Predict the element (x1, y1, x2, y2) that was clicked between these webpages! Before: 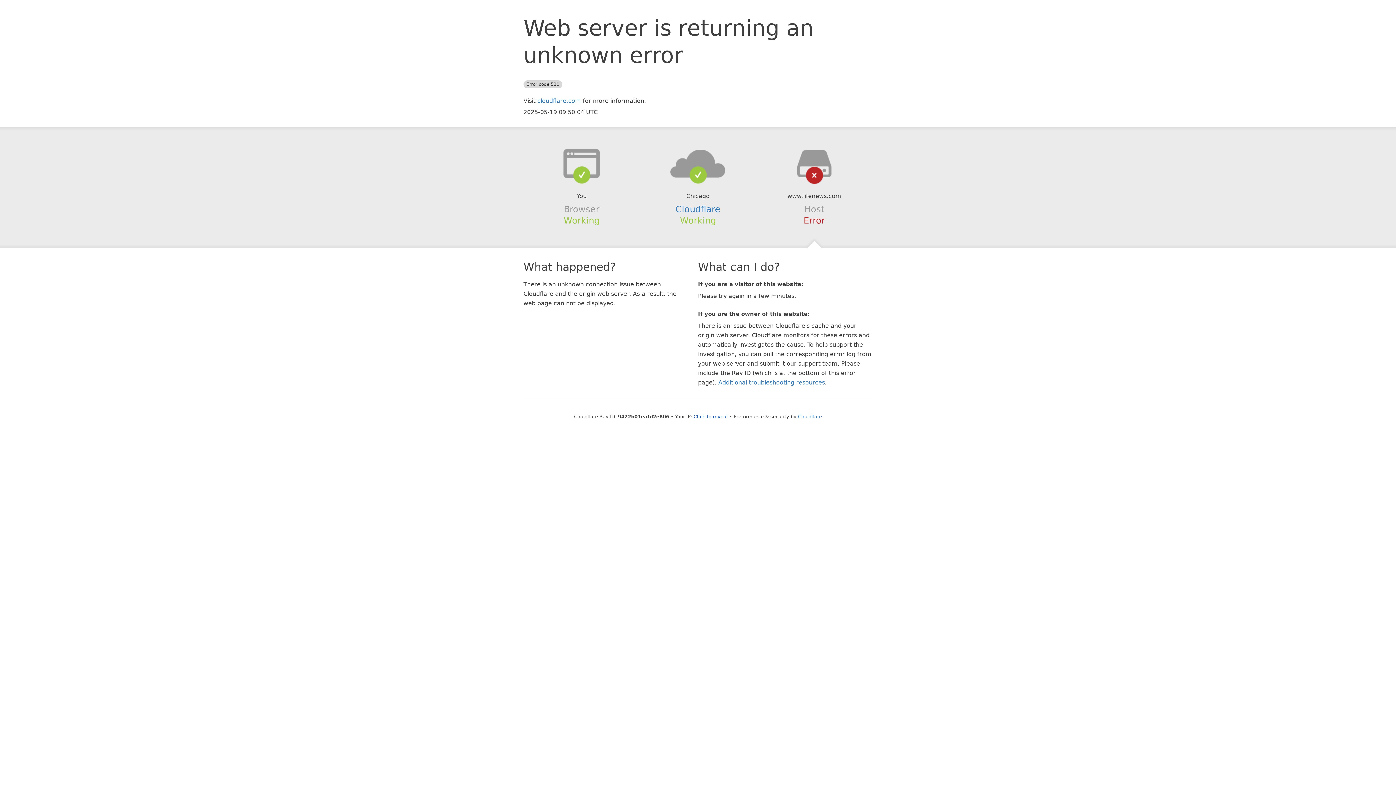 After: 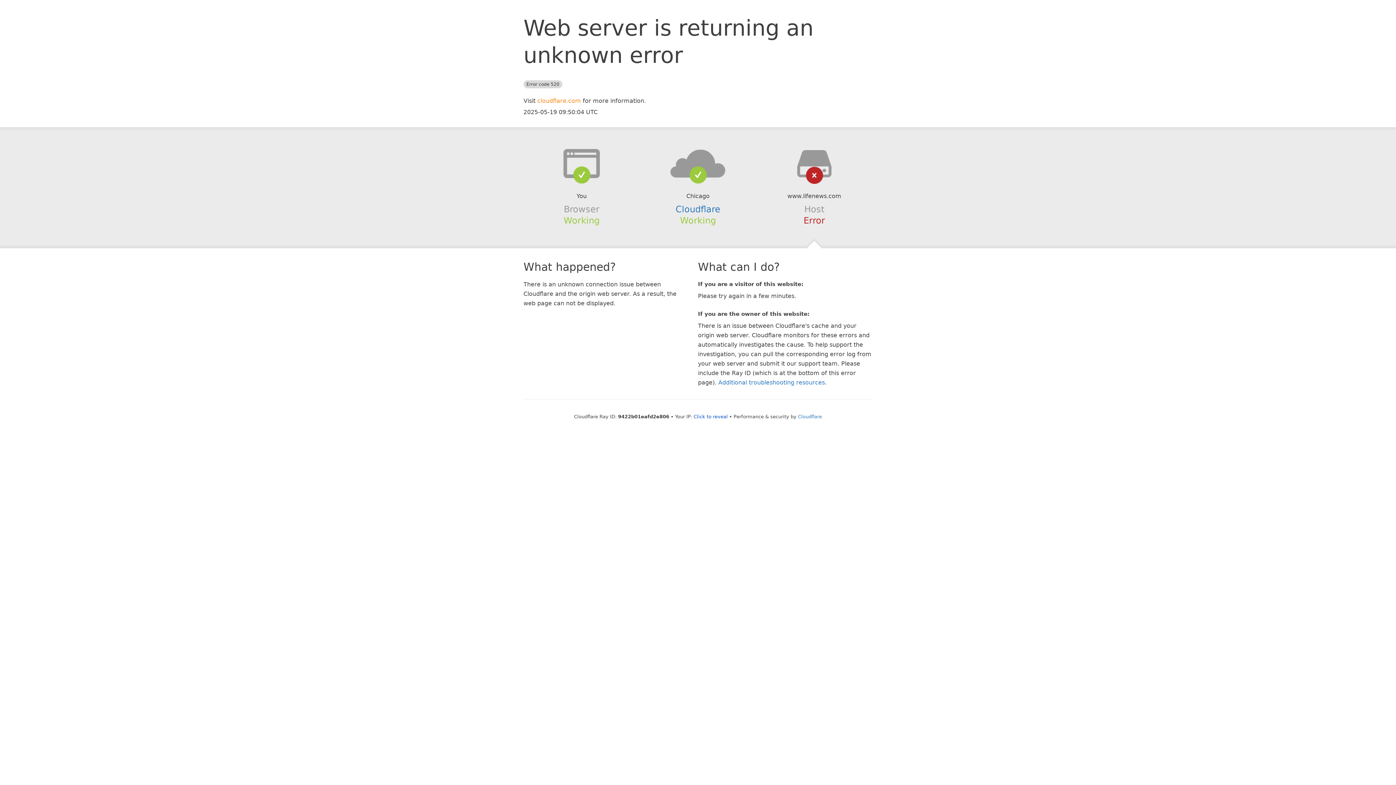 Action: label: cloudflare.com bbox: (537, 97, 581, 104)